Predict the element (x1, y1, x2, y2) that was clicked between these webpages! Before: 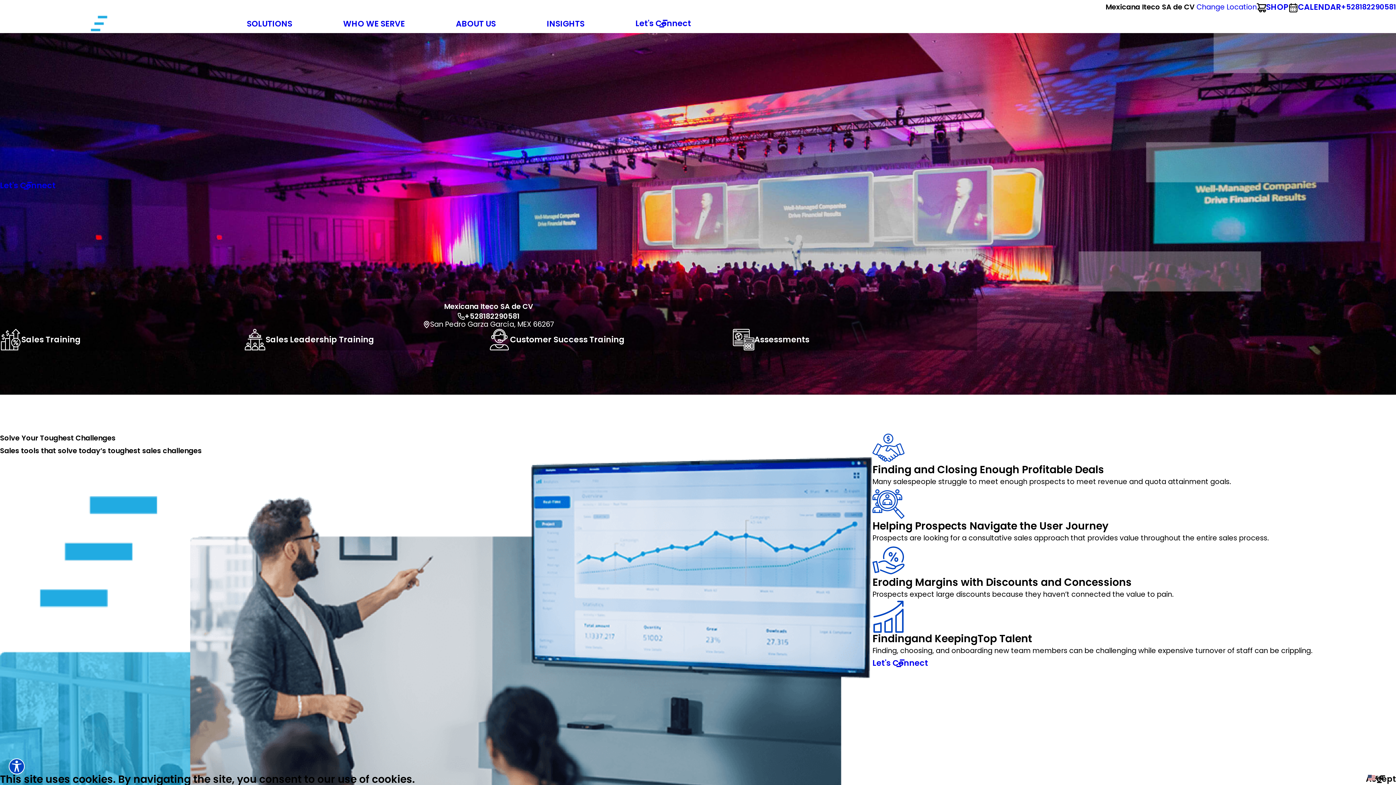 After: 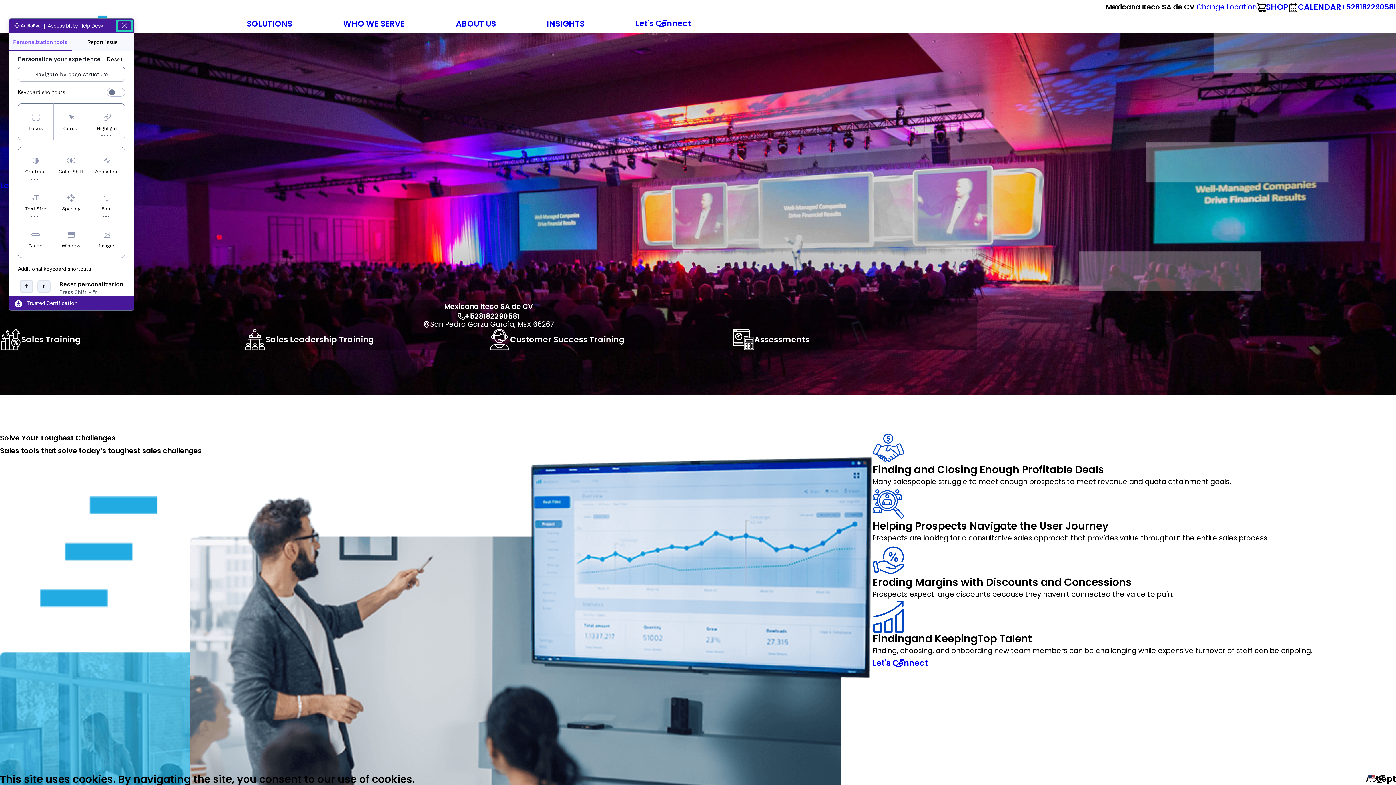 Action: label: Explore your accessibility options bbox: (8, 758, 24, 774)